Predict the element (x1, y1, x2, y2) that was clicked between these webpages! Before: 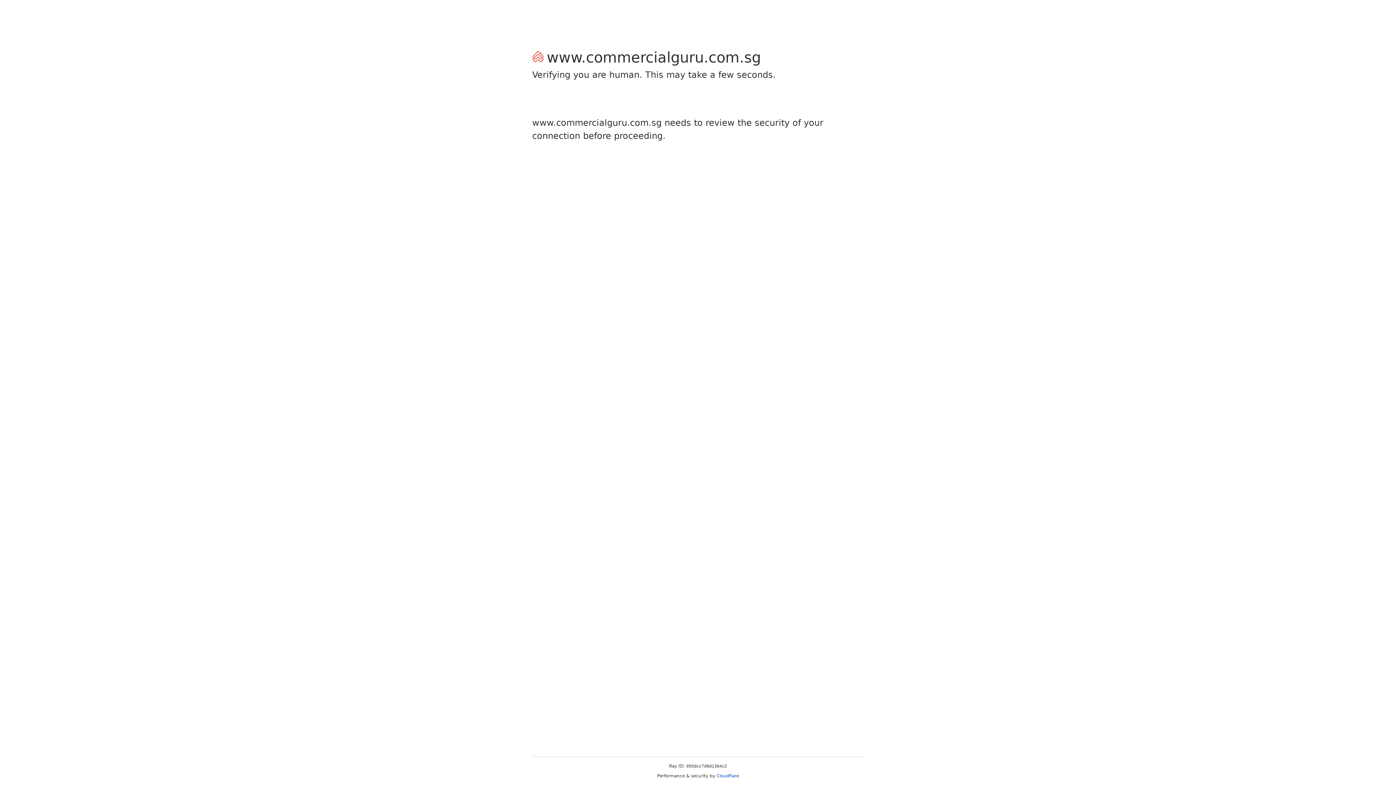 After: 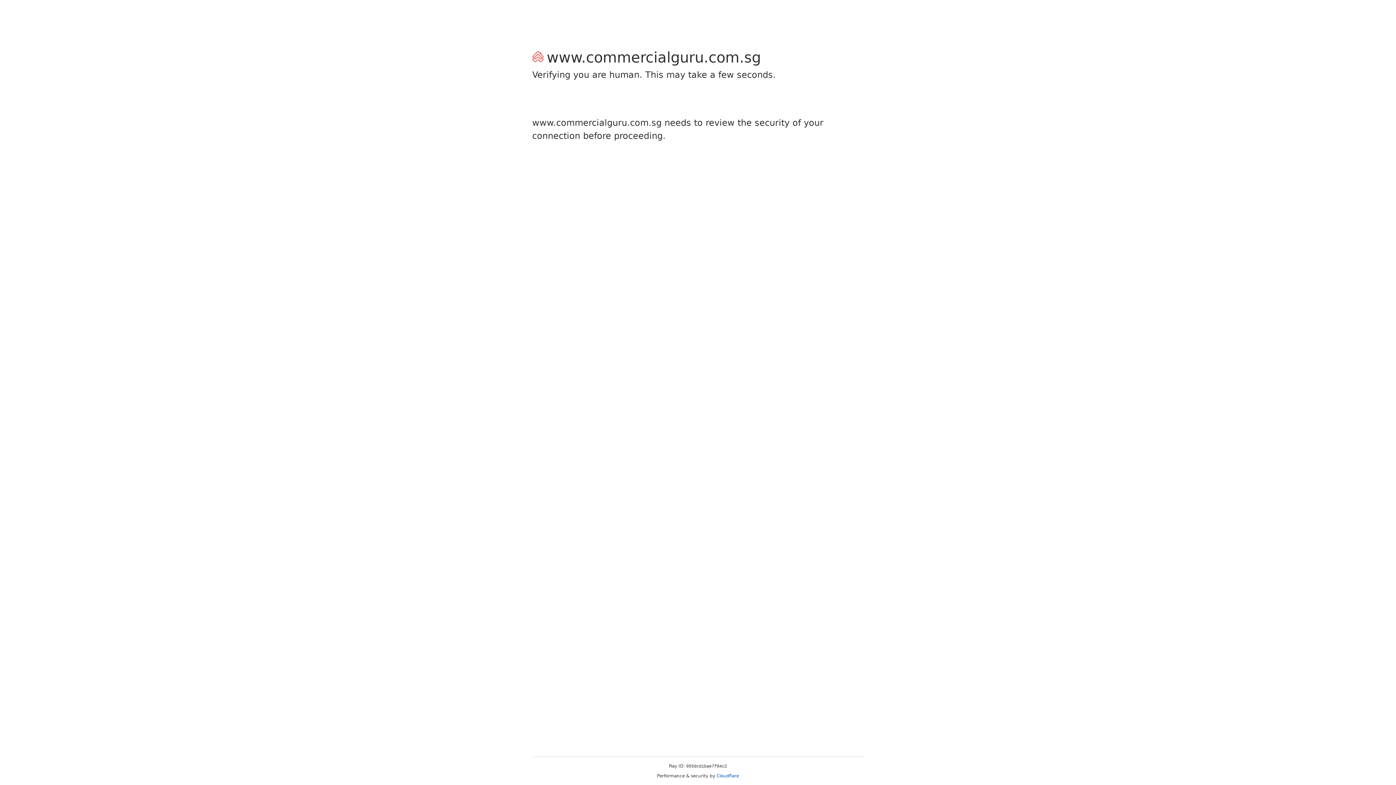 Action: label: Cloudflare bbox: (716, 773, 739, 778)